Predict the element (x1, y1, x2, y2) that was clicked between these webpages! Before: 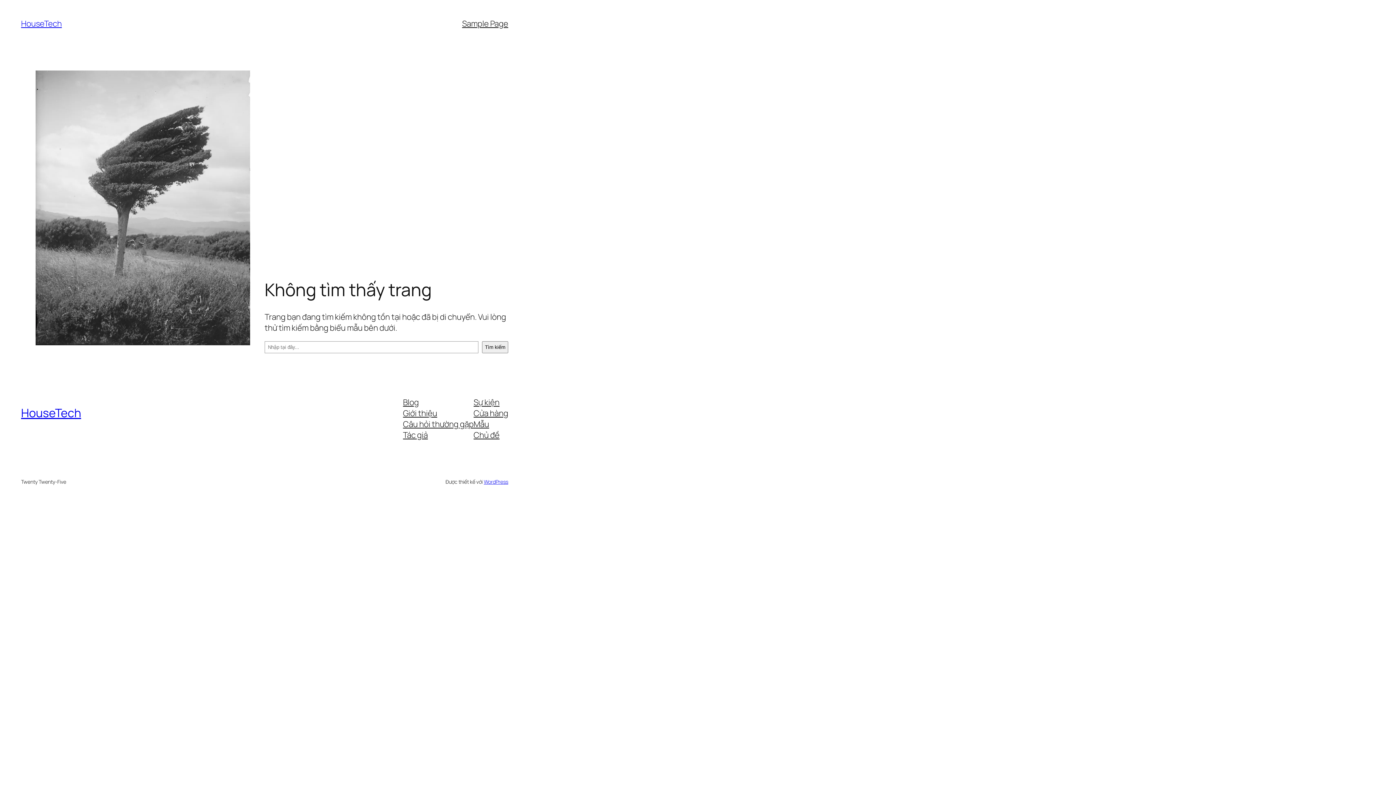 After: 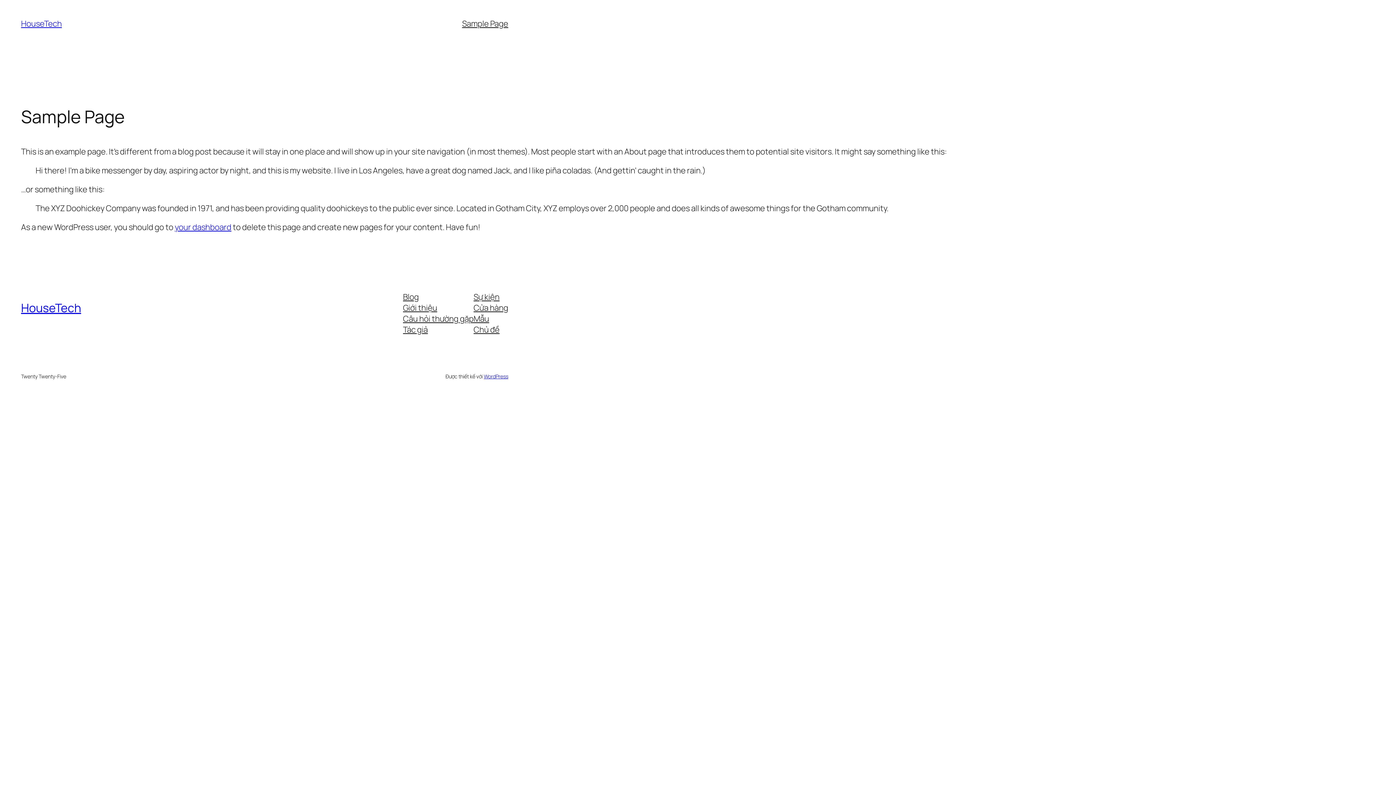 Action: label: Sample Page bbox: (462, 18, 508, 29)